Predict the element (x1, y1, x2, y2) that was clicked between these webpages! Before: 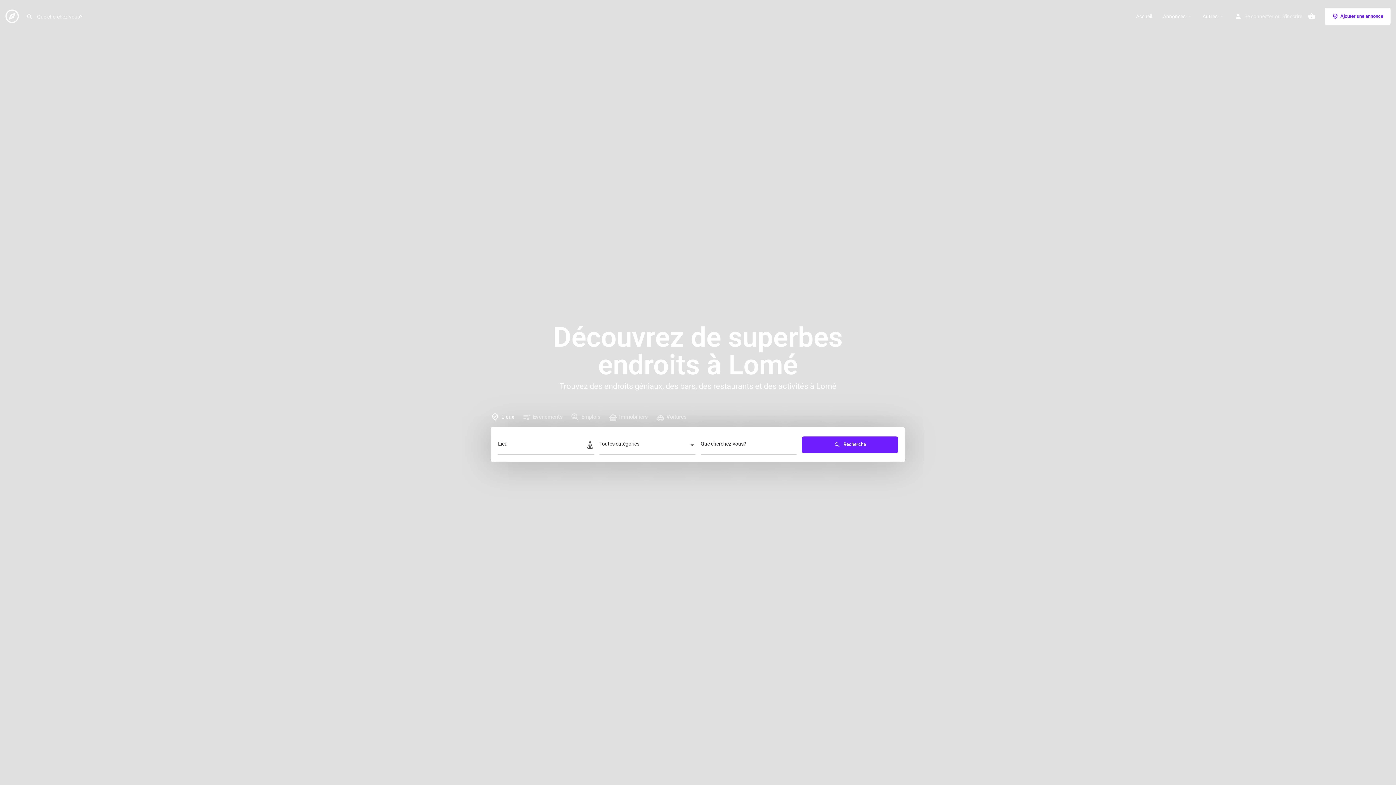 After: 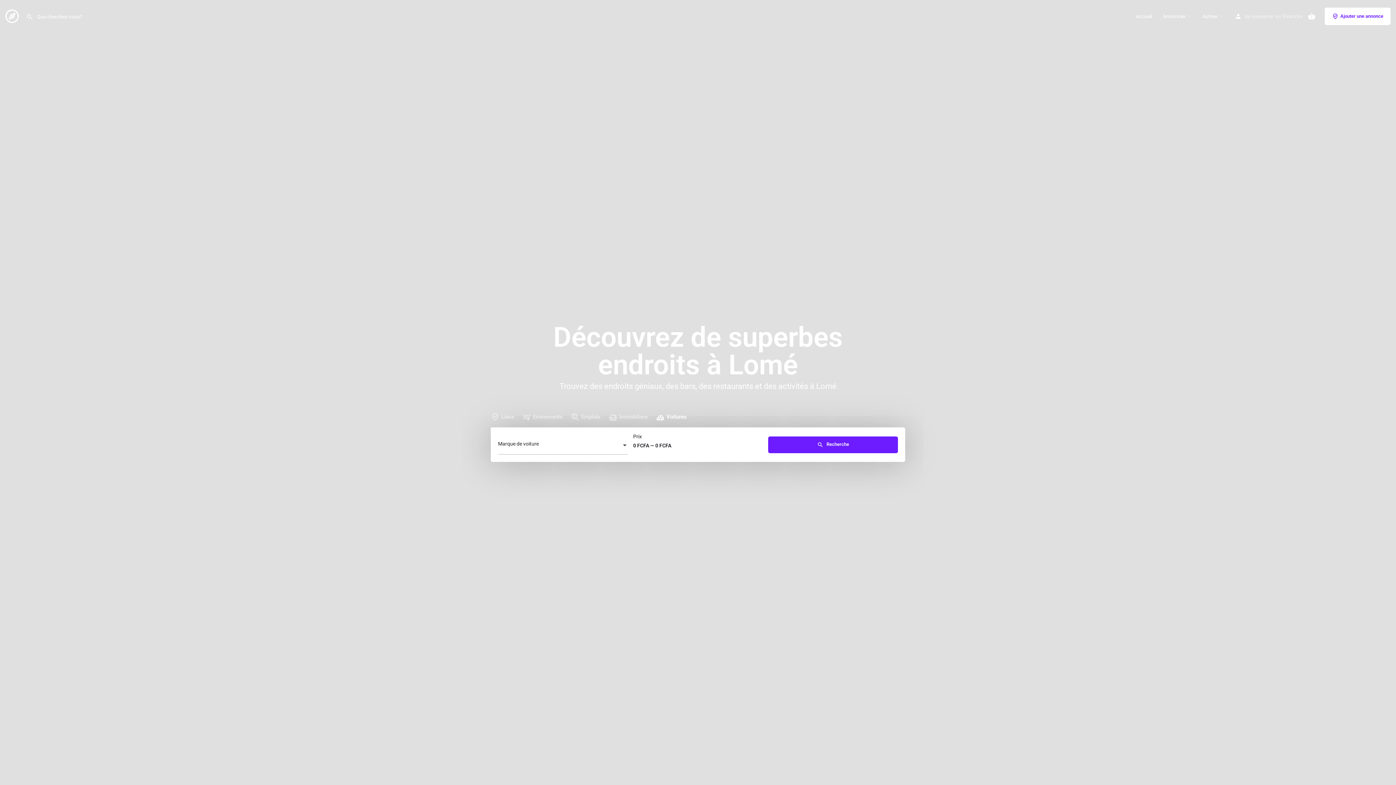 Action: bbox: (652, 408, 690, 426) label: Voitures